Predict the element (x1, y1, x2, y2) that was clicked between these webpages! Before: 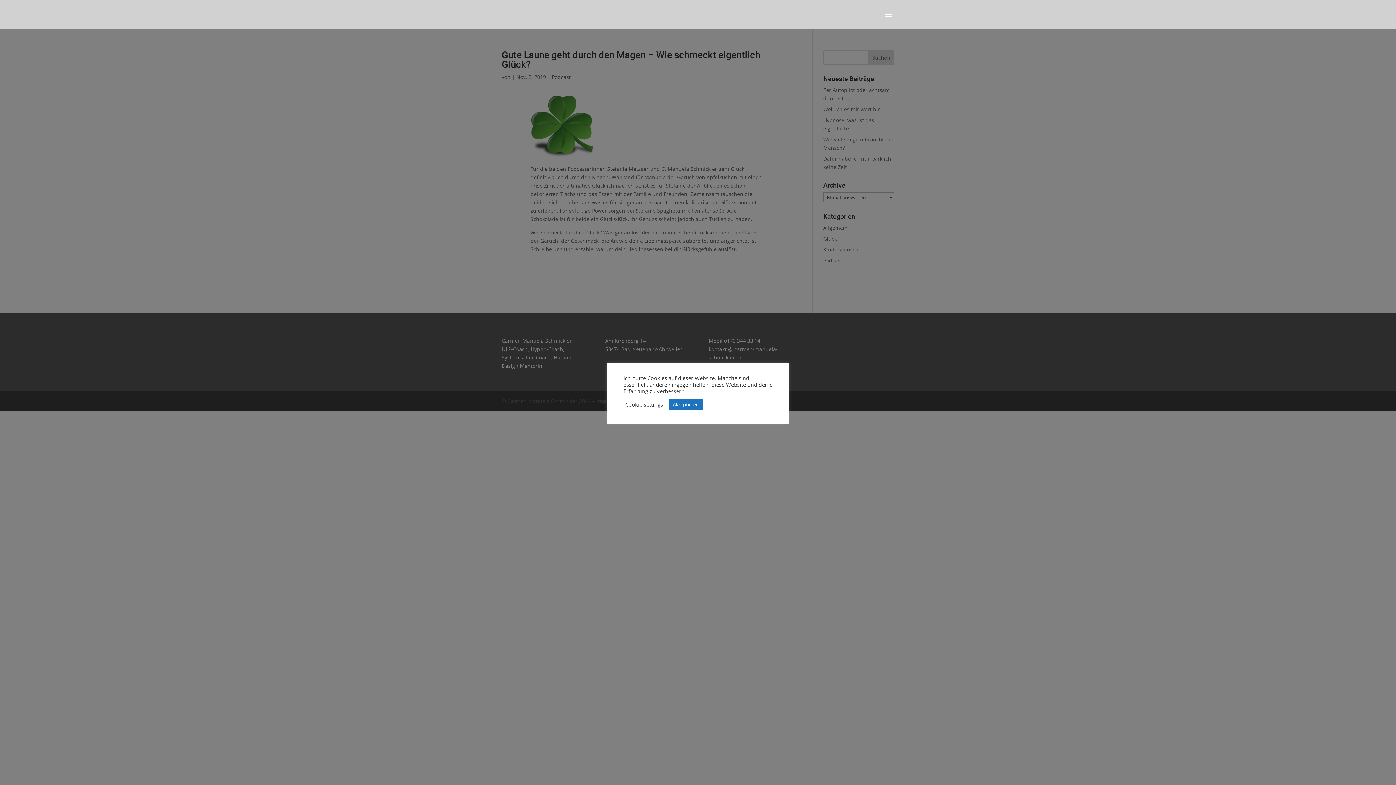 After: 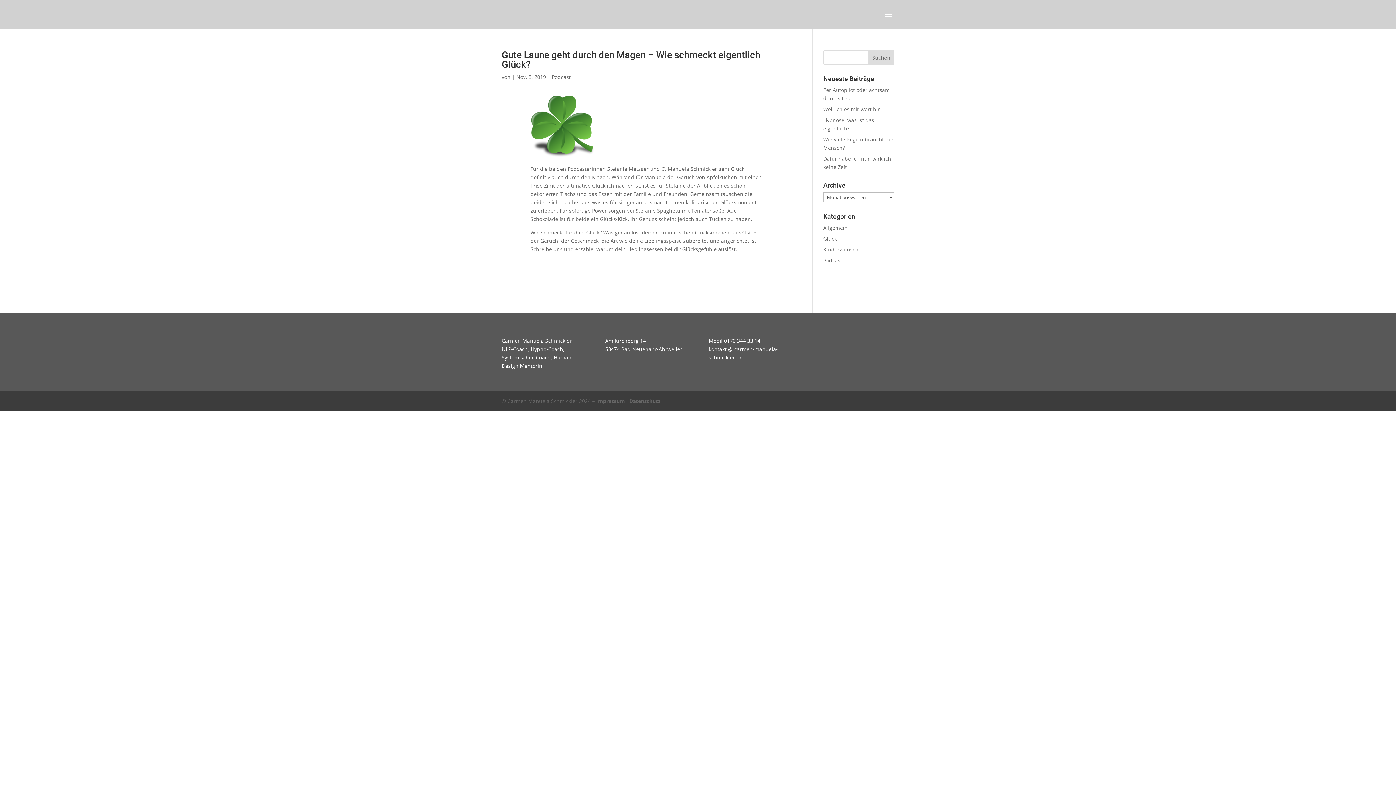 Action: label: Akzeptieren bbox: (668, 399, 703, 410)